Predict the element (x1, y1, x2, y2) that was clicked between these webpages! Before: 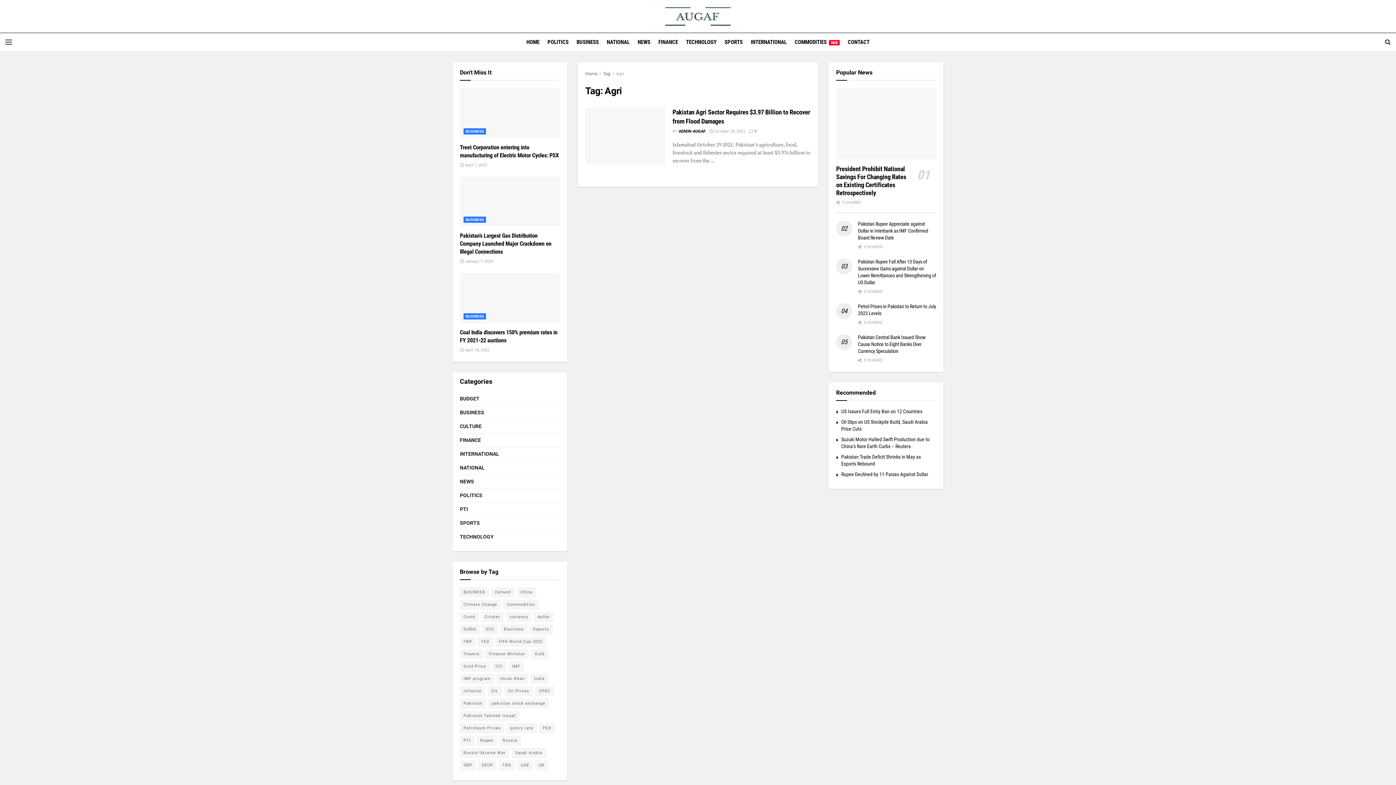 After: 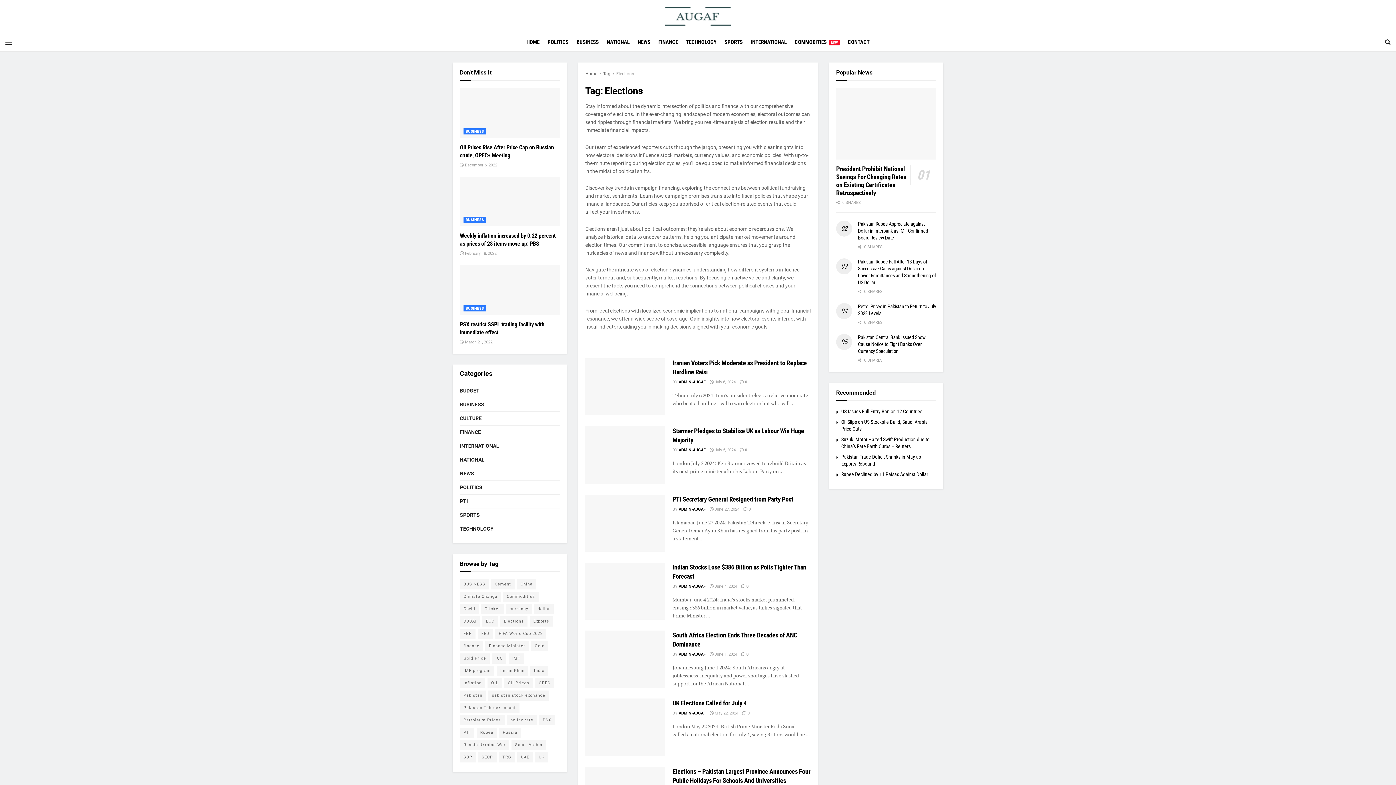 Action: bbox: (500, 624, 527, 634) label: Elections (84 items)